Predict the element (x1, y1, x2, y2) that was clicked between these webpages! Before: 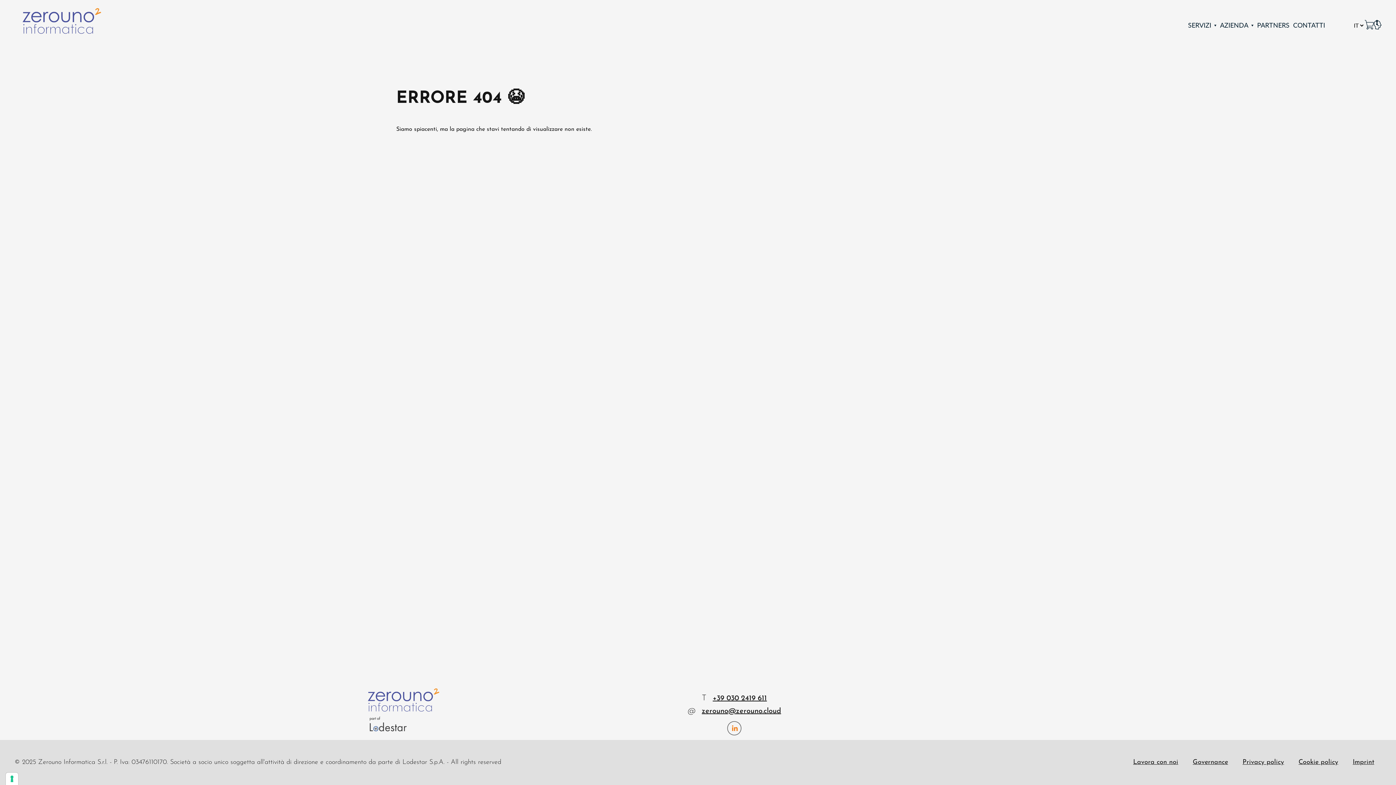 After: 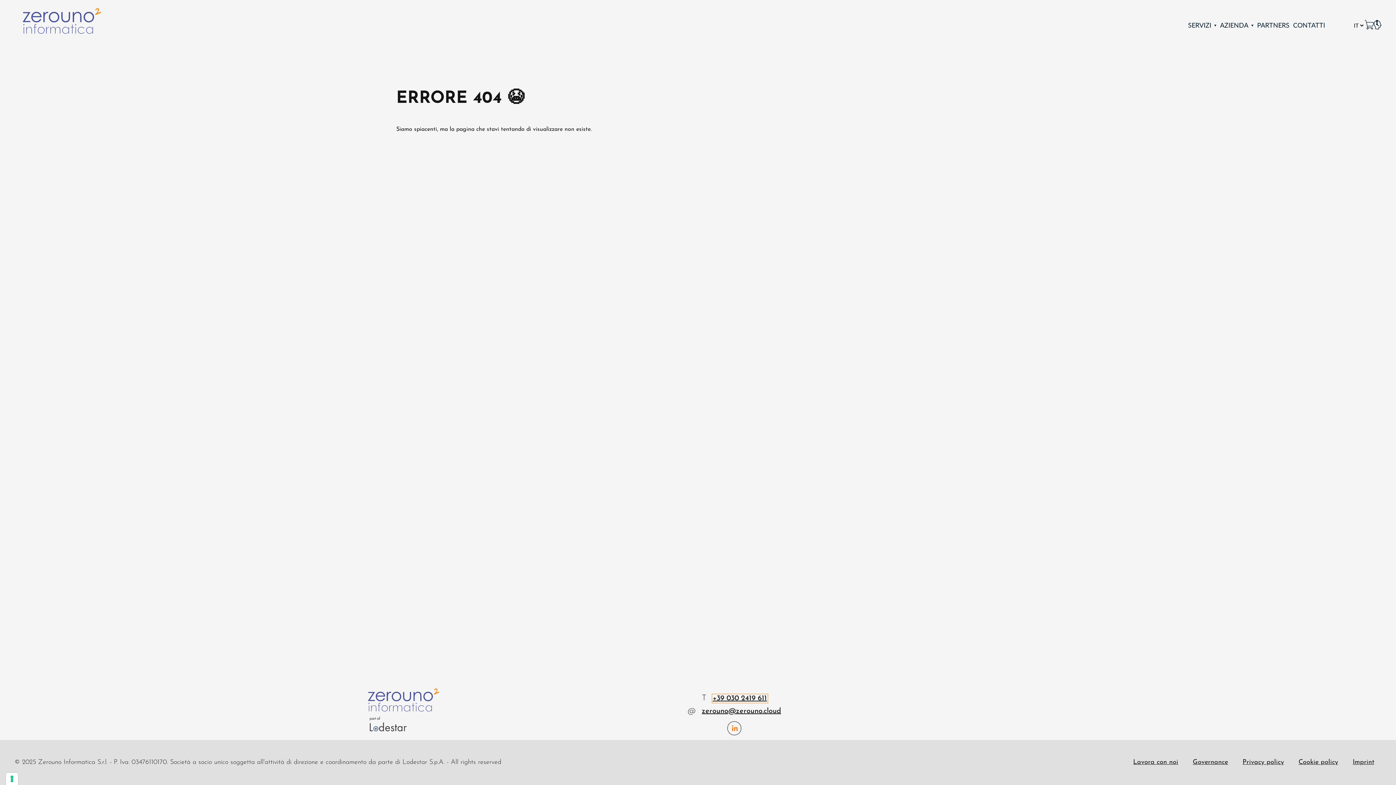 Action: label: +39 030 2419 611 bbox: (712, 695, 767, 702)